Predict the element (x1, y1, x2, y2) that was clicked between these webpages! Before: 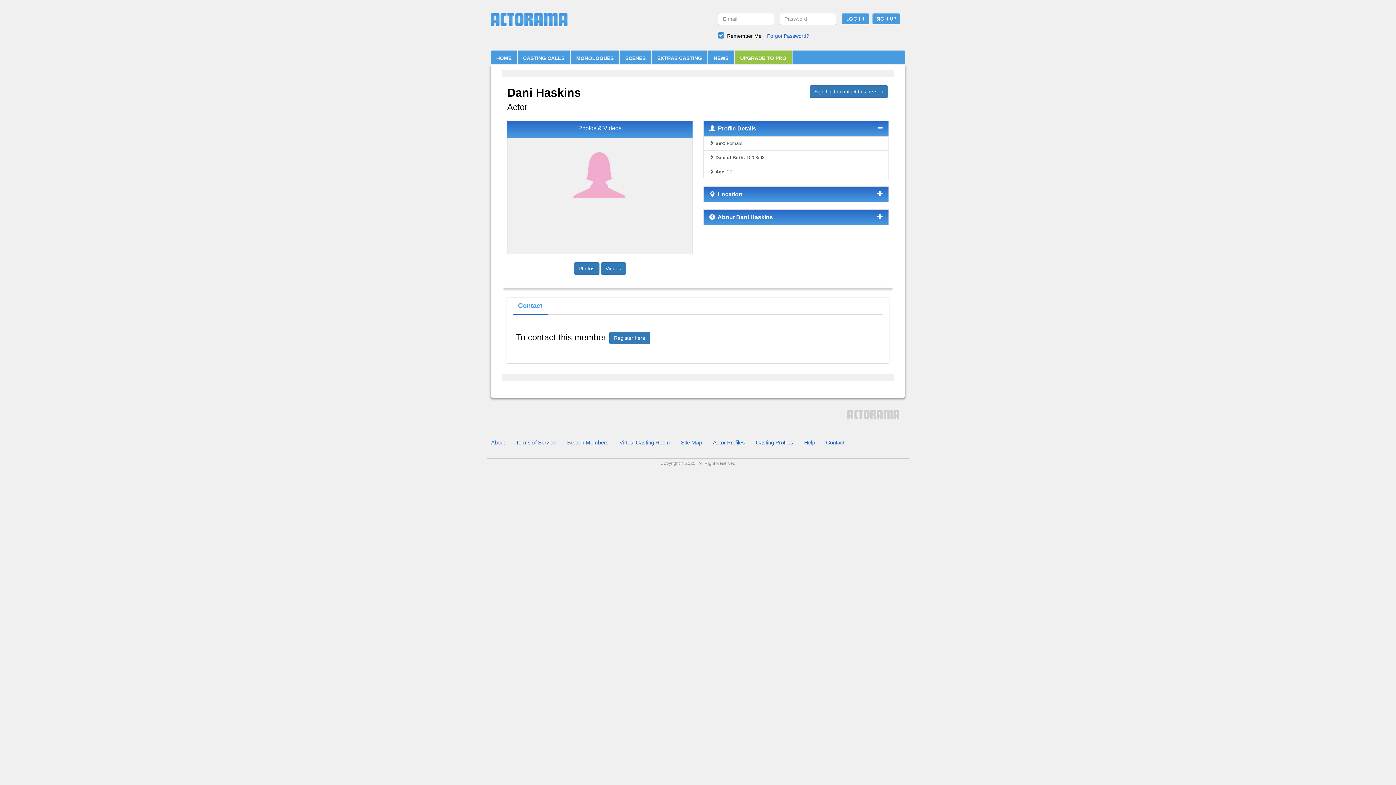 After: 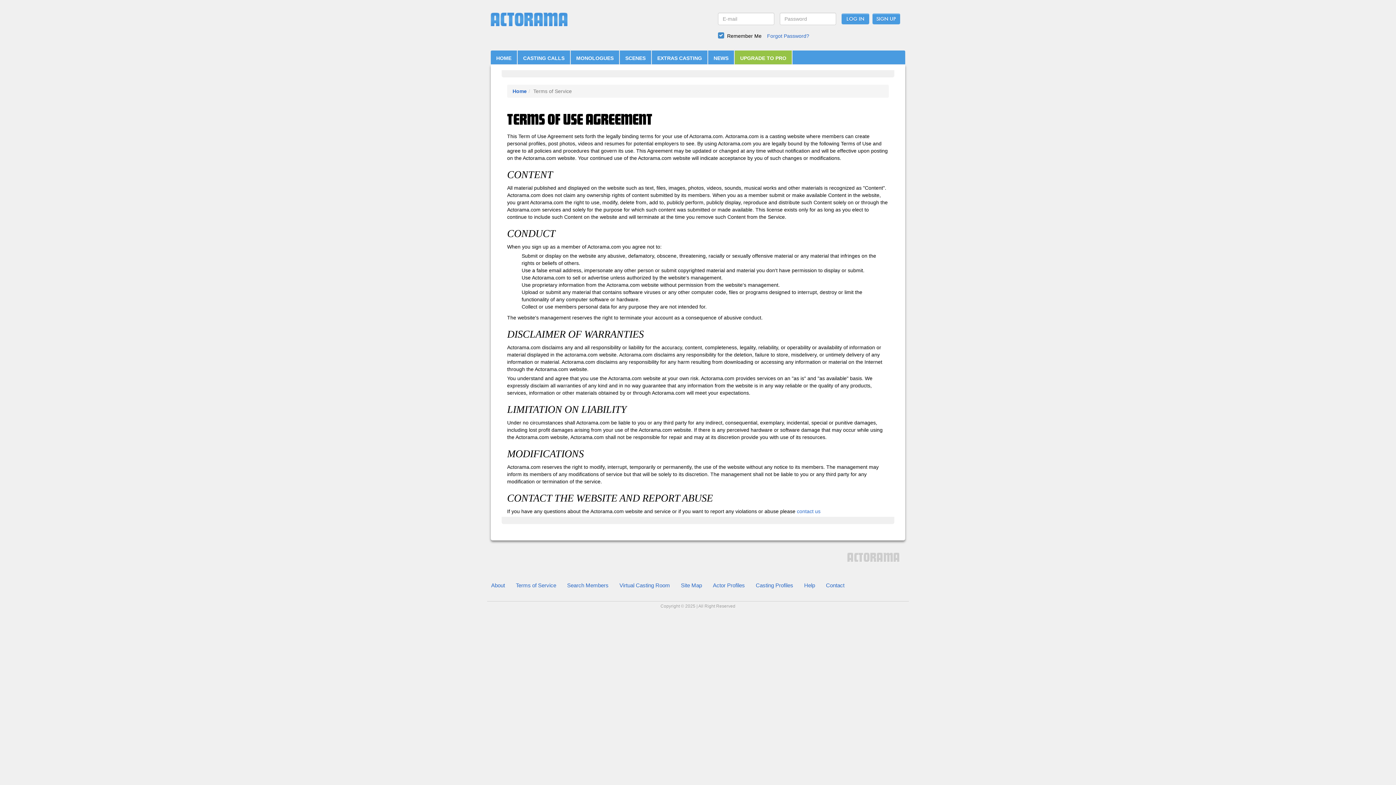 Action: label: Terms of Service bbox: (510, 433, 561, 451)